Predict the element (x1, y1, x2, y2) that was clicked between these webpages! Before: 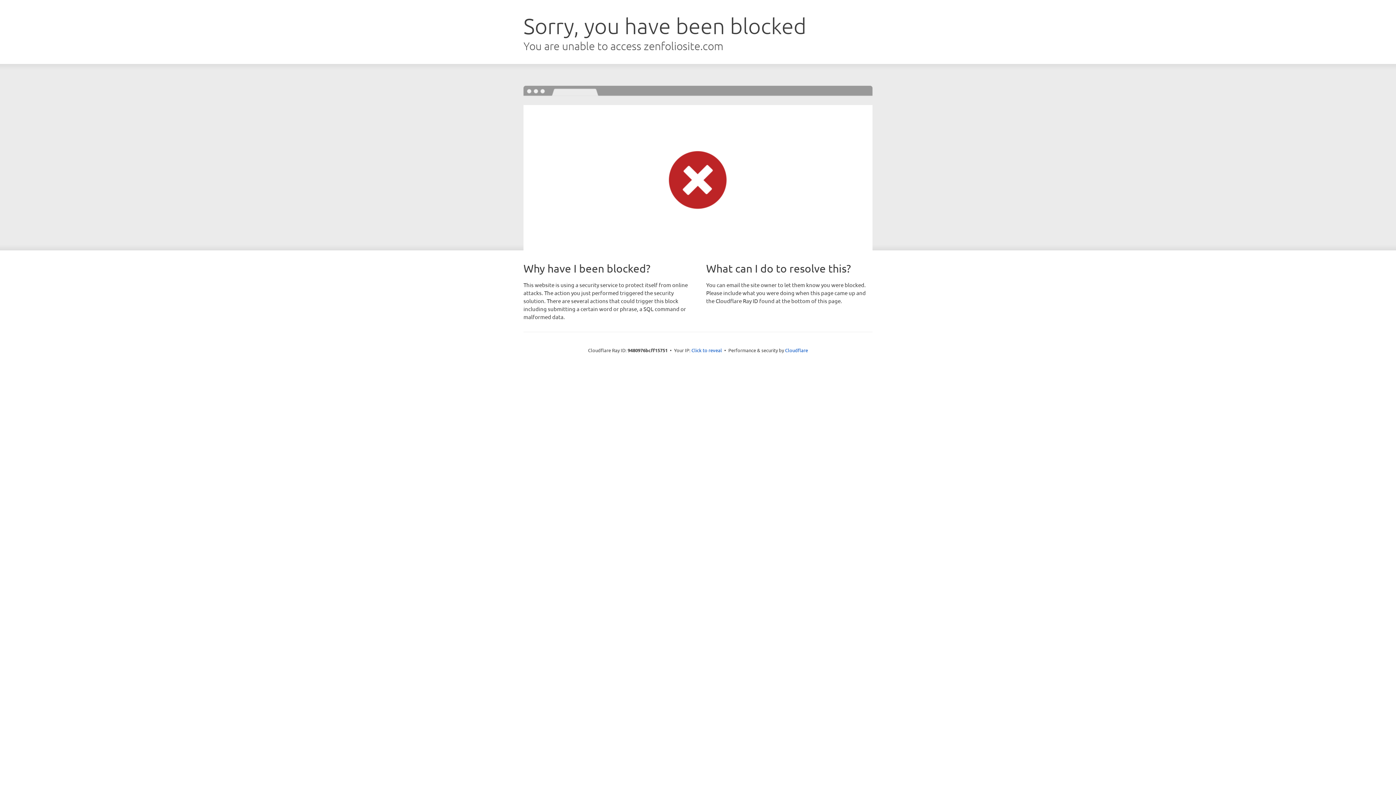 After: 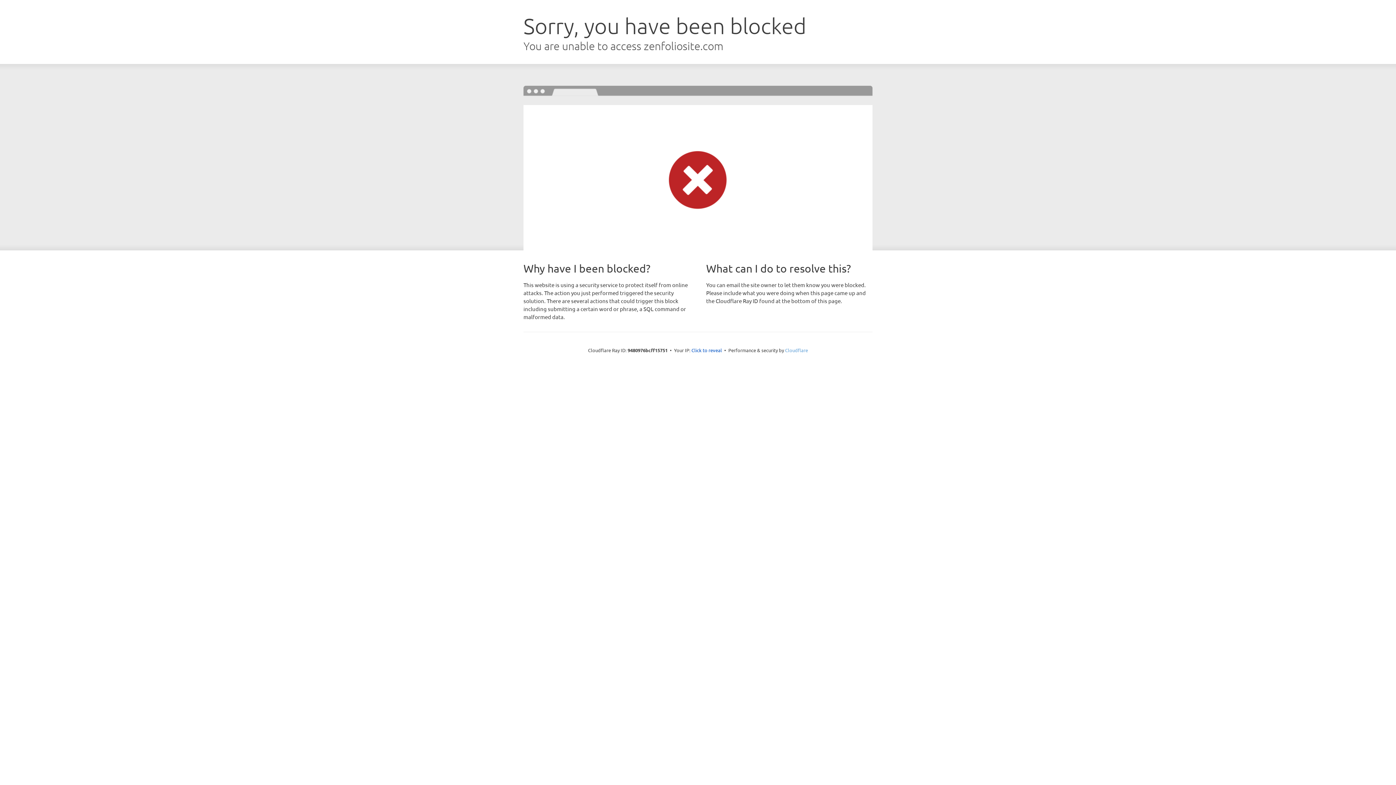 Action: bbox: (785, 347, 808, 353) label: Cloudflare